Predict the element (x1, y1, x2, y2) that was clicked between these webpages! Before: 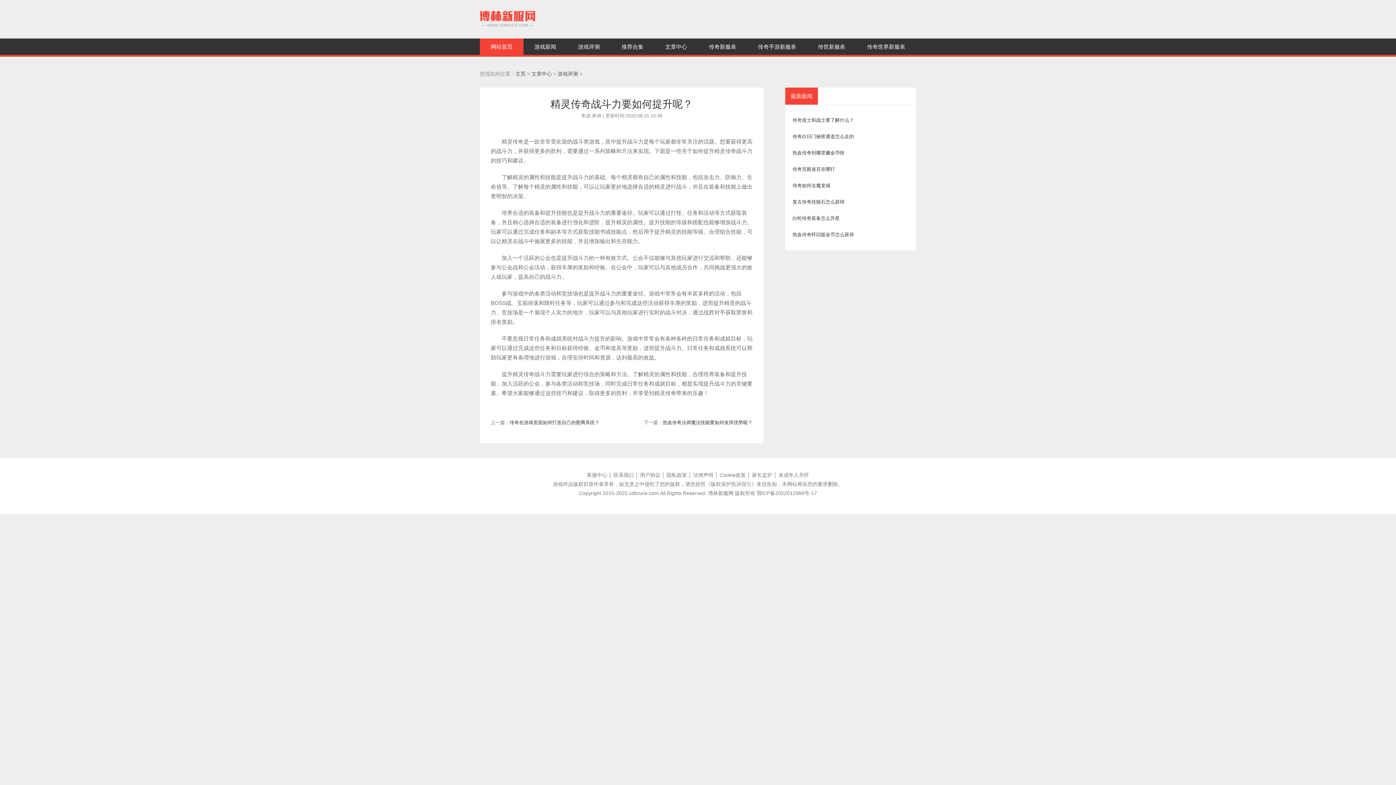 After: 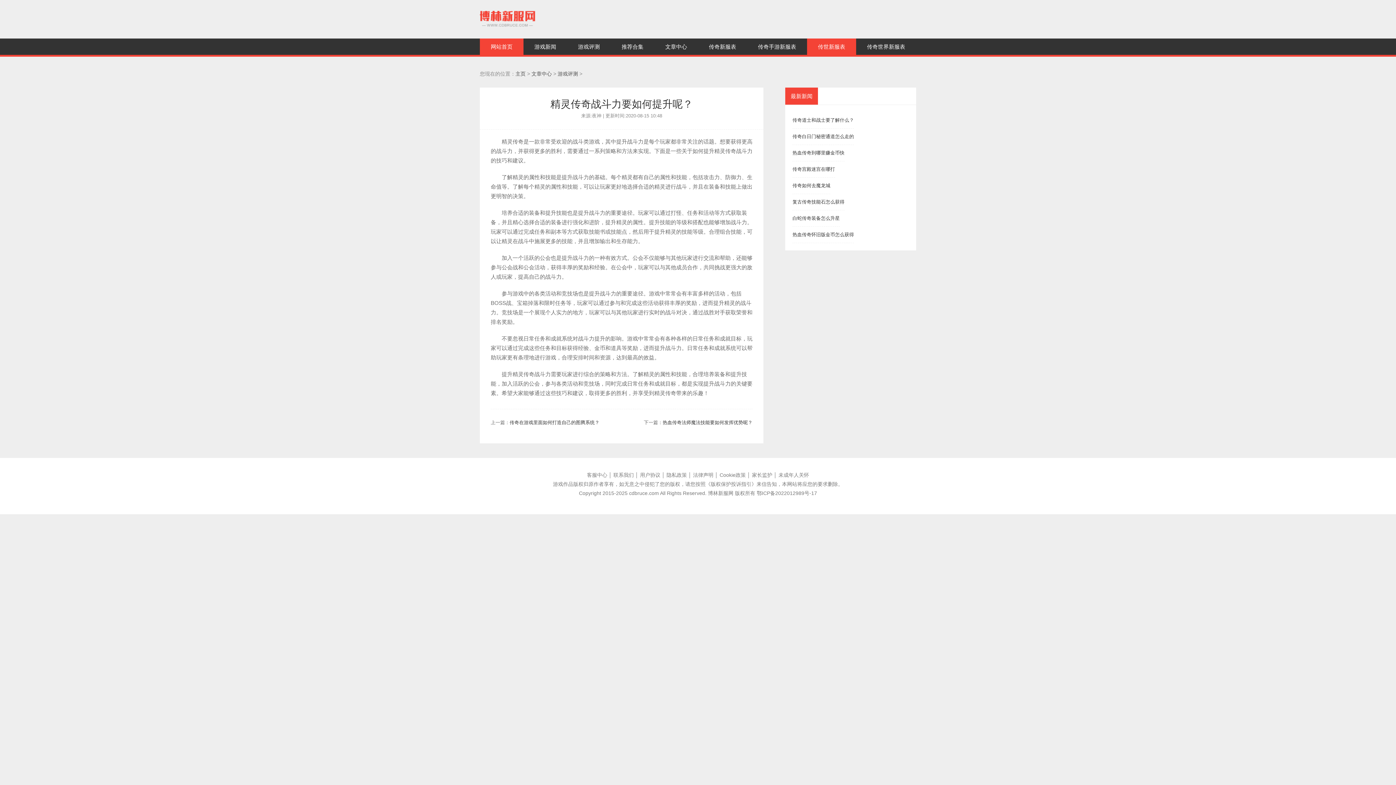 Action: label: 传世新服表 bbox: (807, 38, 856, 54)